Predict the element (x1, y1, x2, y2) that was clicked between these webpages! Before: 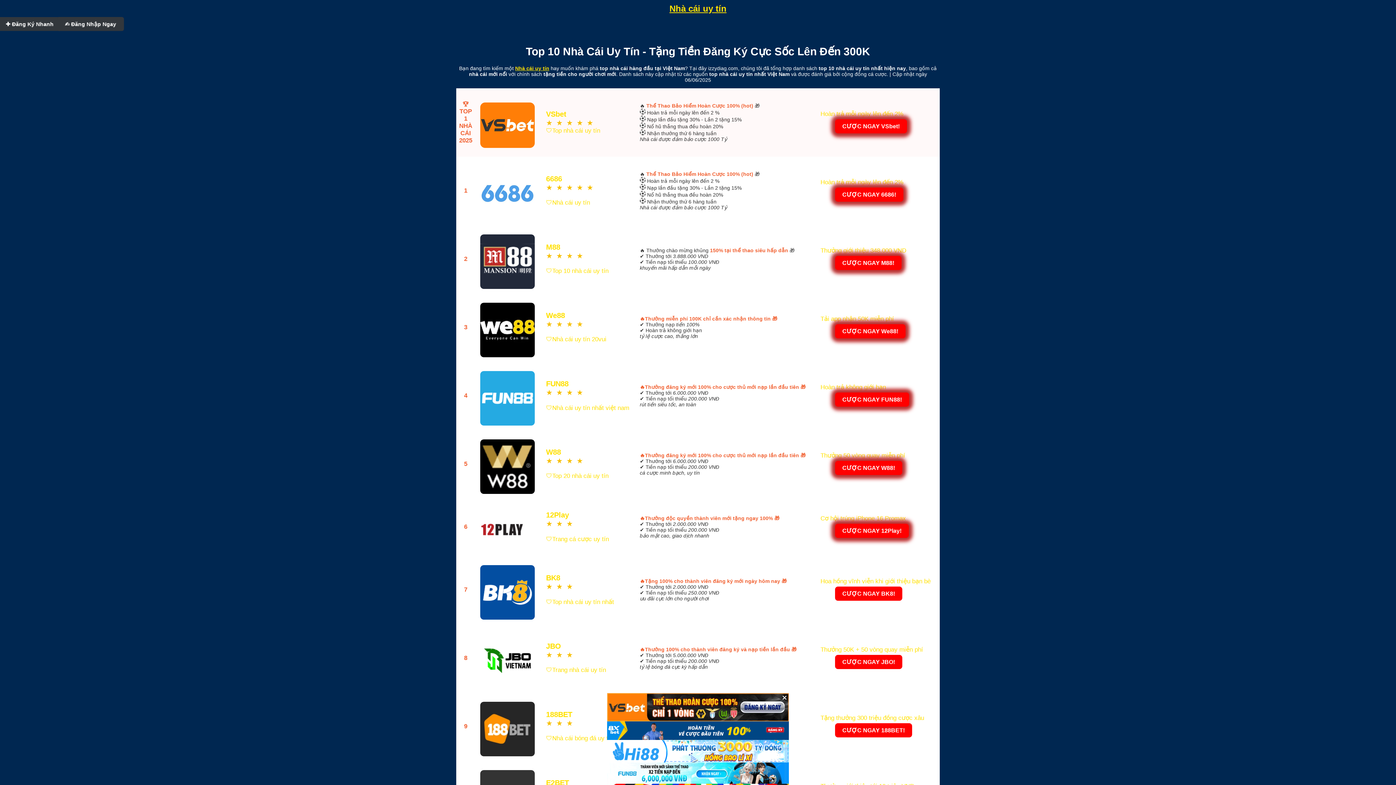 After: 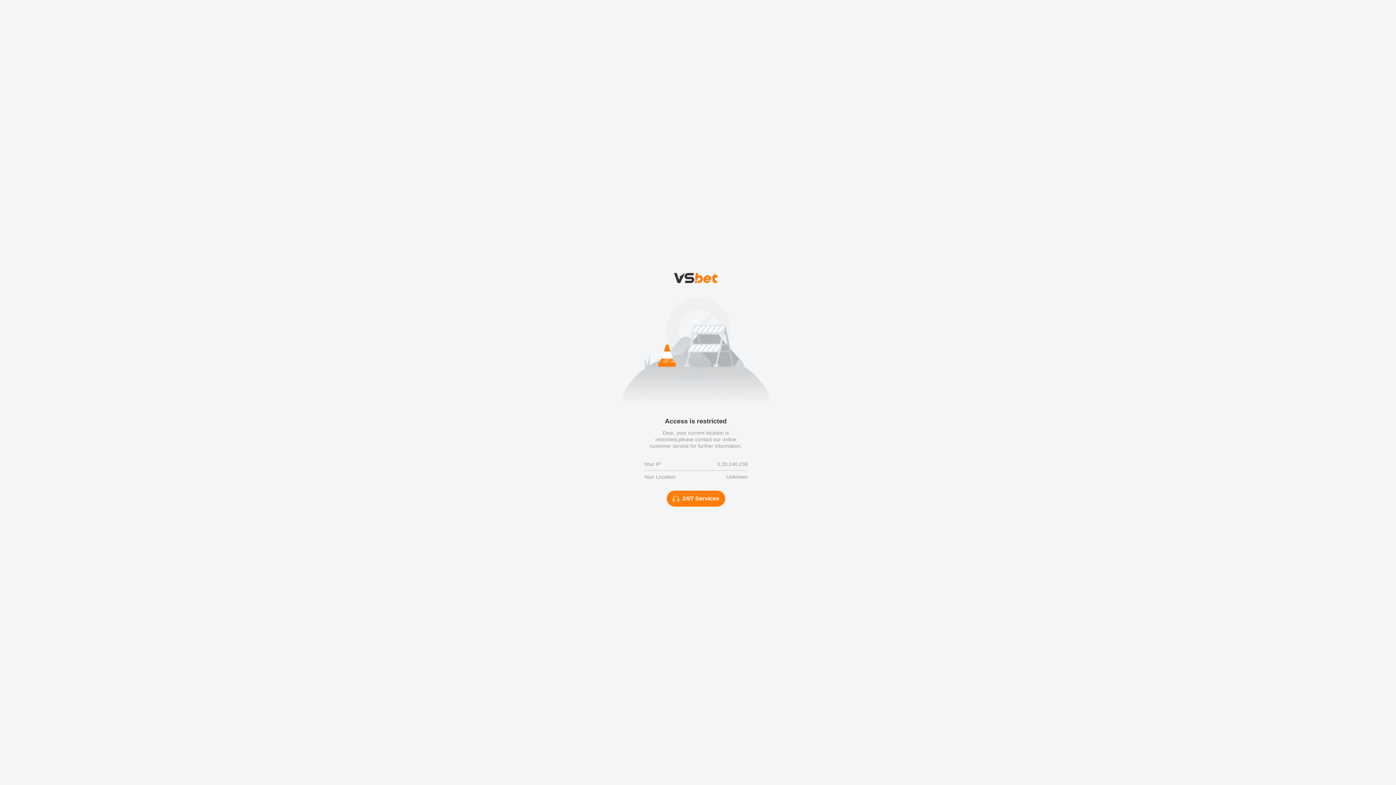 Action: label: 


 bbox: (478, 297, 537, 358)